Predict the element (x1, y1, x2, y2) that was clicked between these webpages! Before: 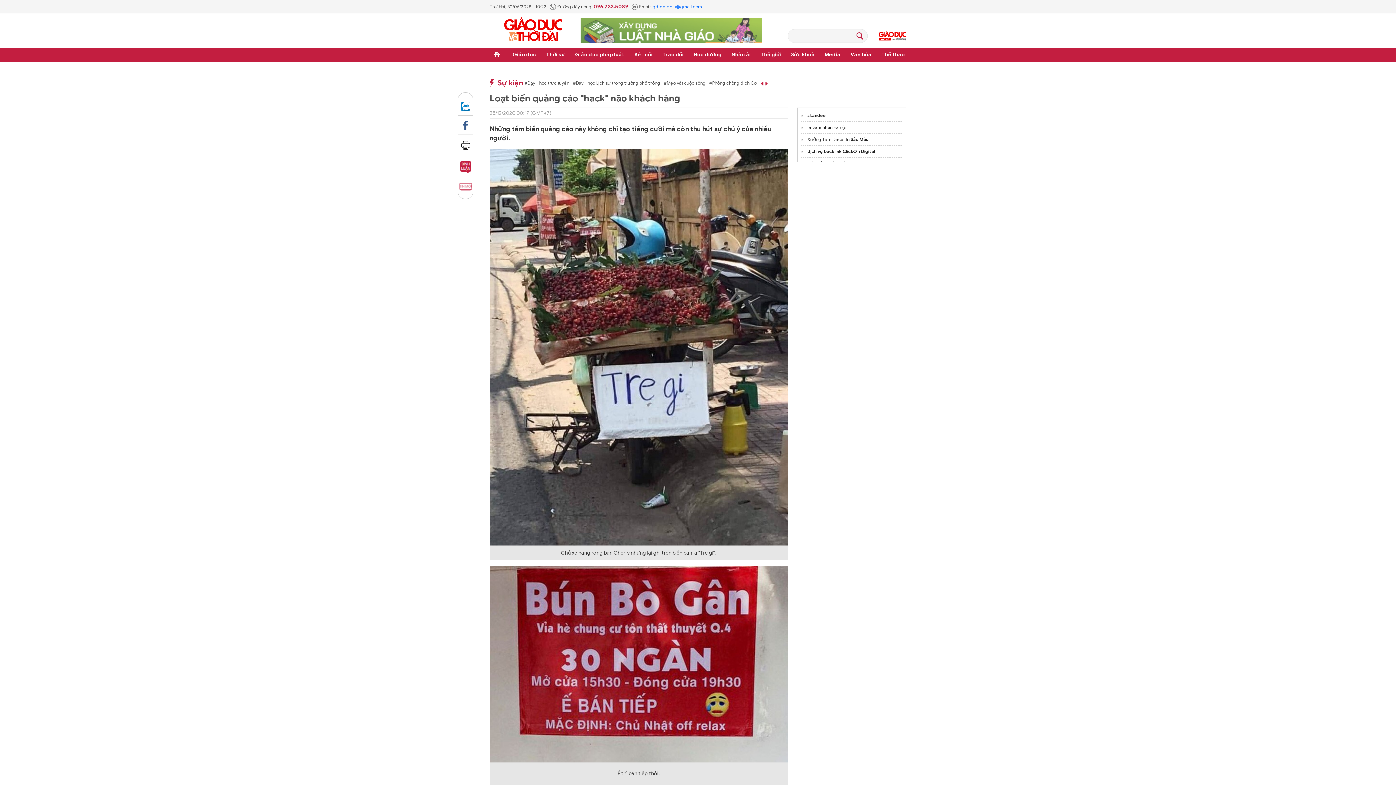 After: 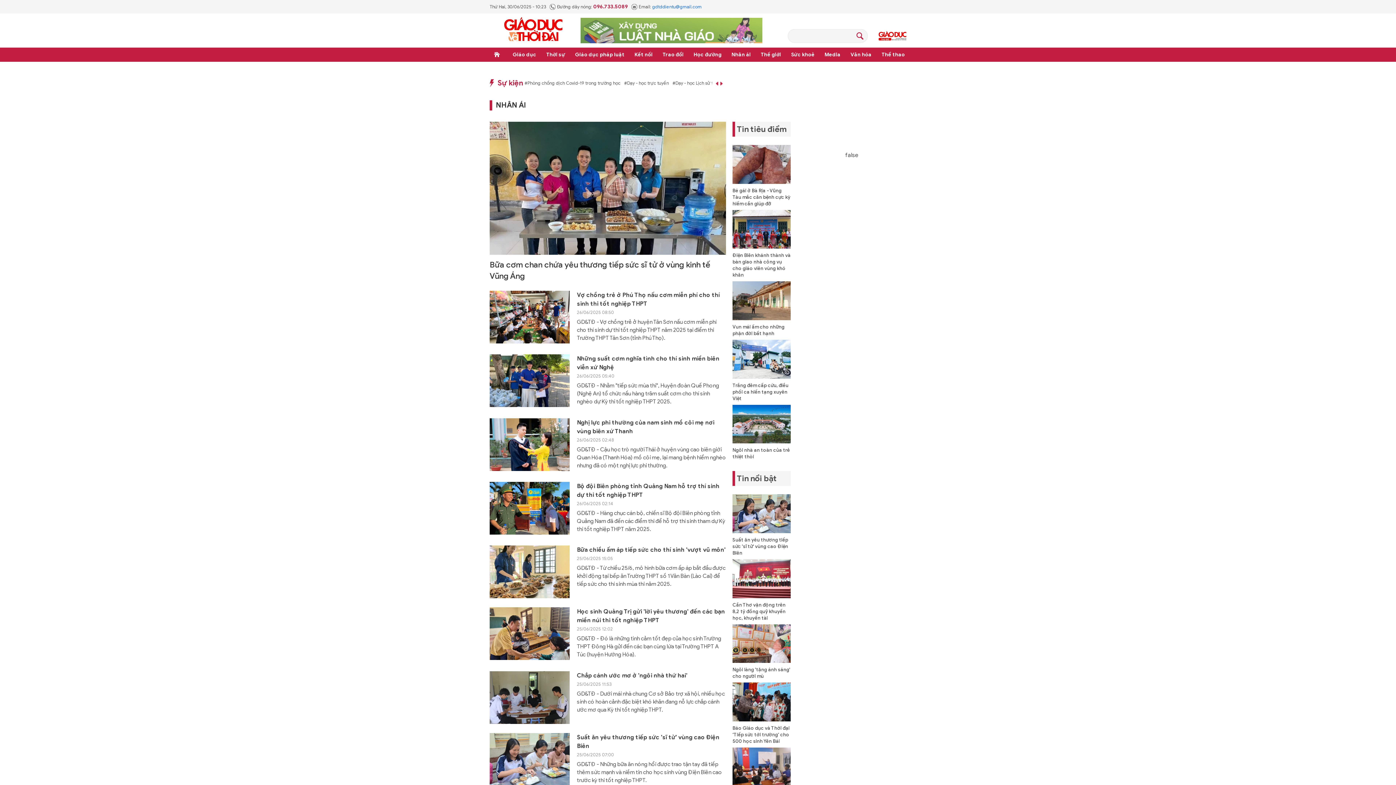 Action: label: Nhân ái bbox: (730, 47, 752, 61)